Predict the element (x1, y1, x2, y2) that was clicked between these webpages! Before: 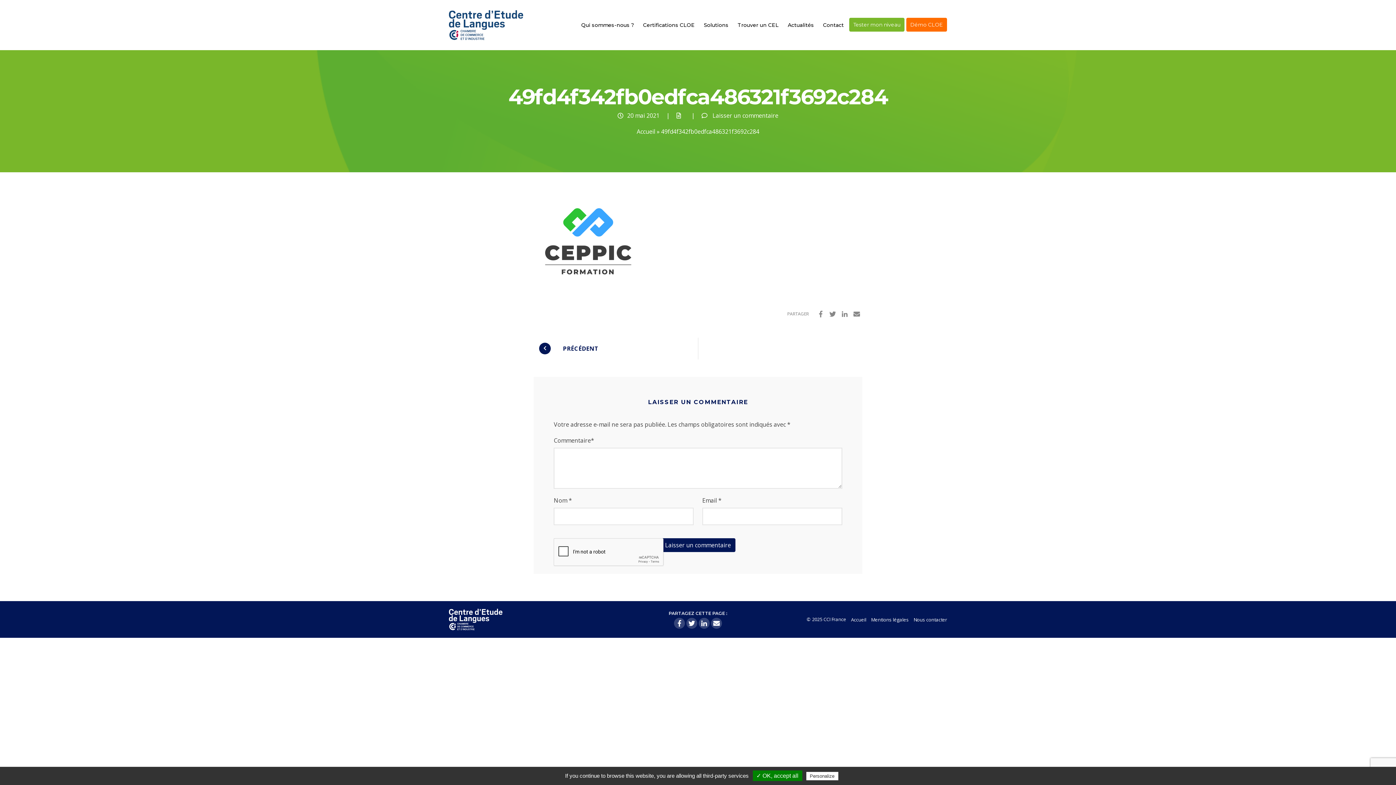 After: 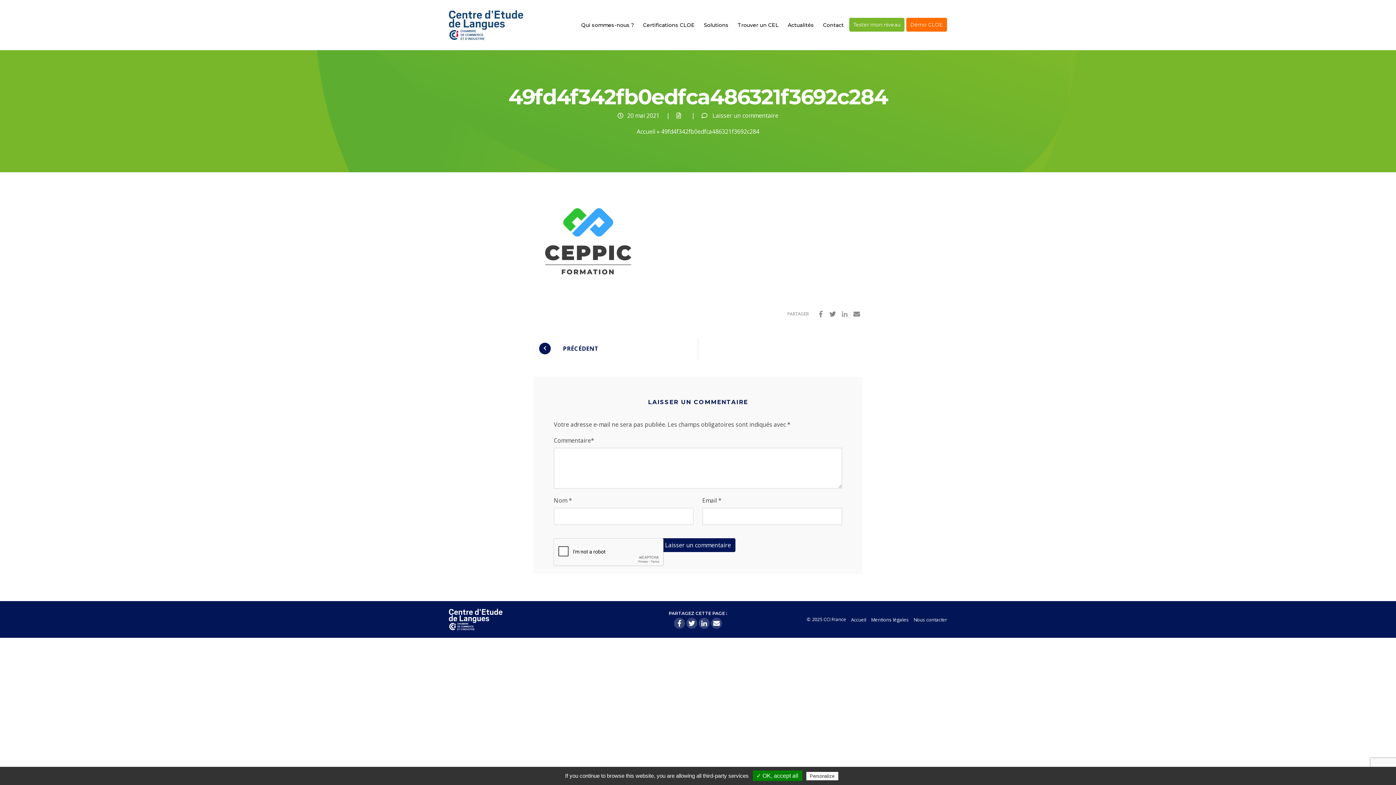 Action: bbox: (839, 308, 850, 319)